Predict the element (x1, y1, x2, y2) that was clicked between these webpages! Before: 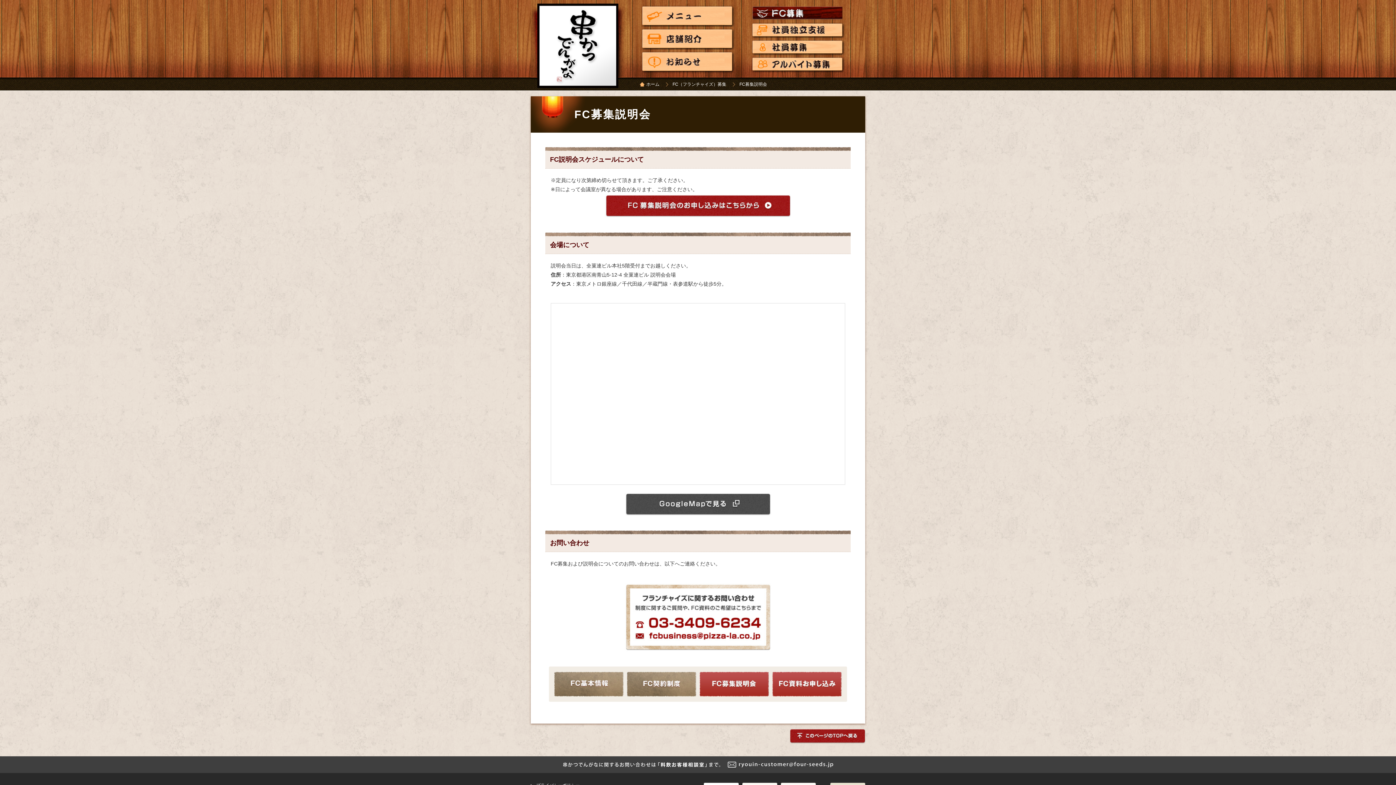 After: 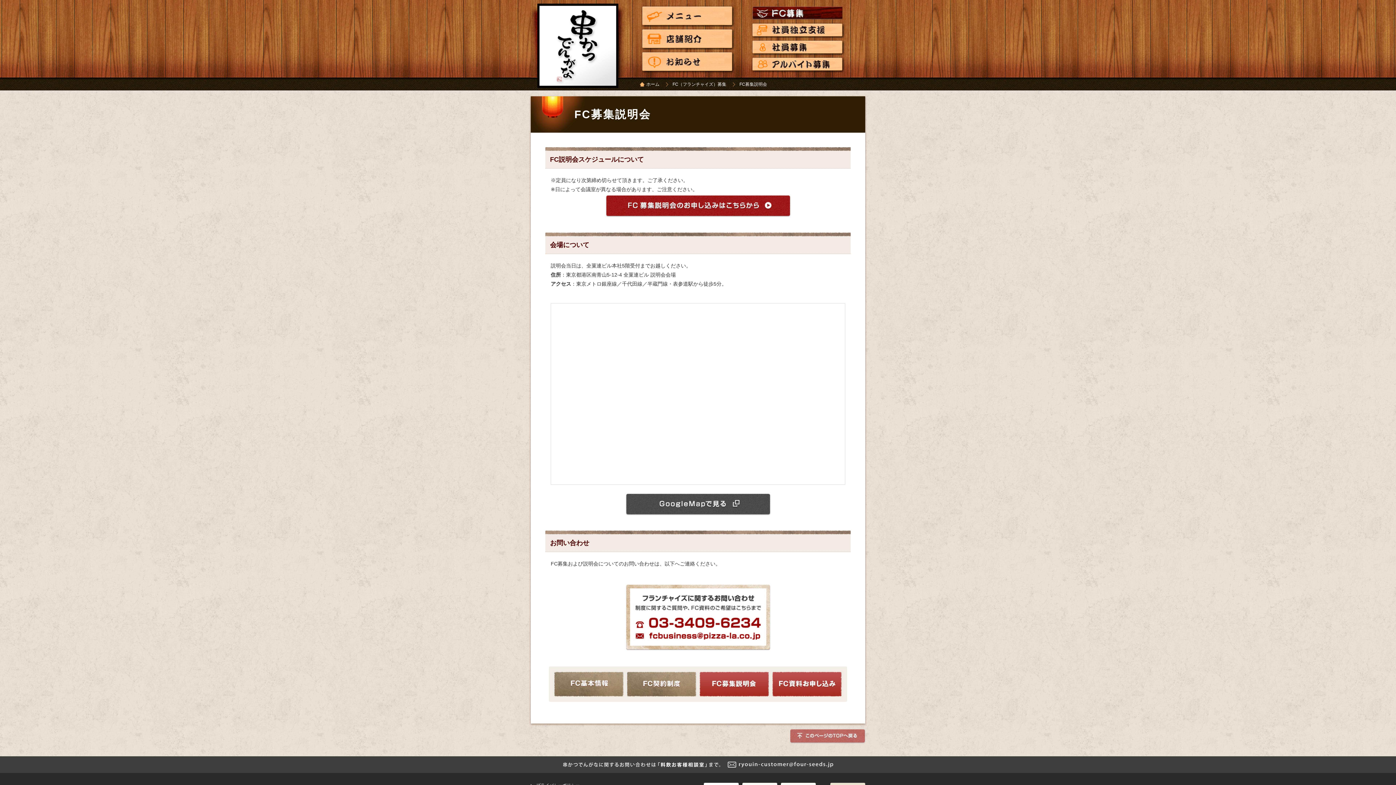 Action: bbox: (790, 740, 865, 744)